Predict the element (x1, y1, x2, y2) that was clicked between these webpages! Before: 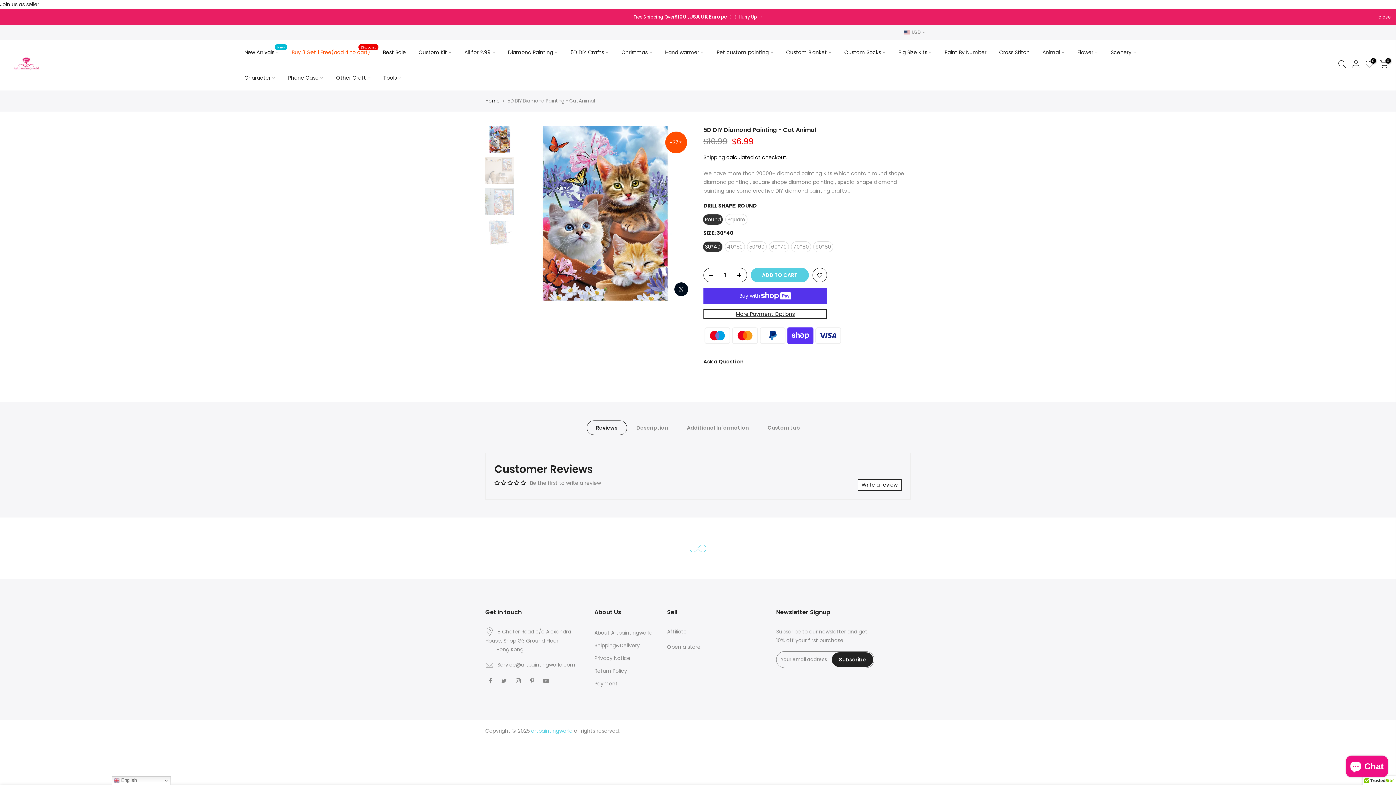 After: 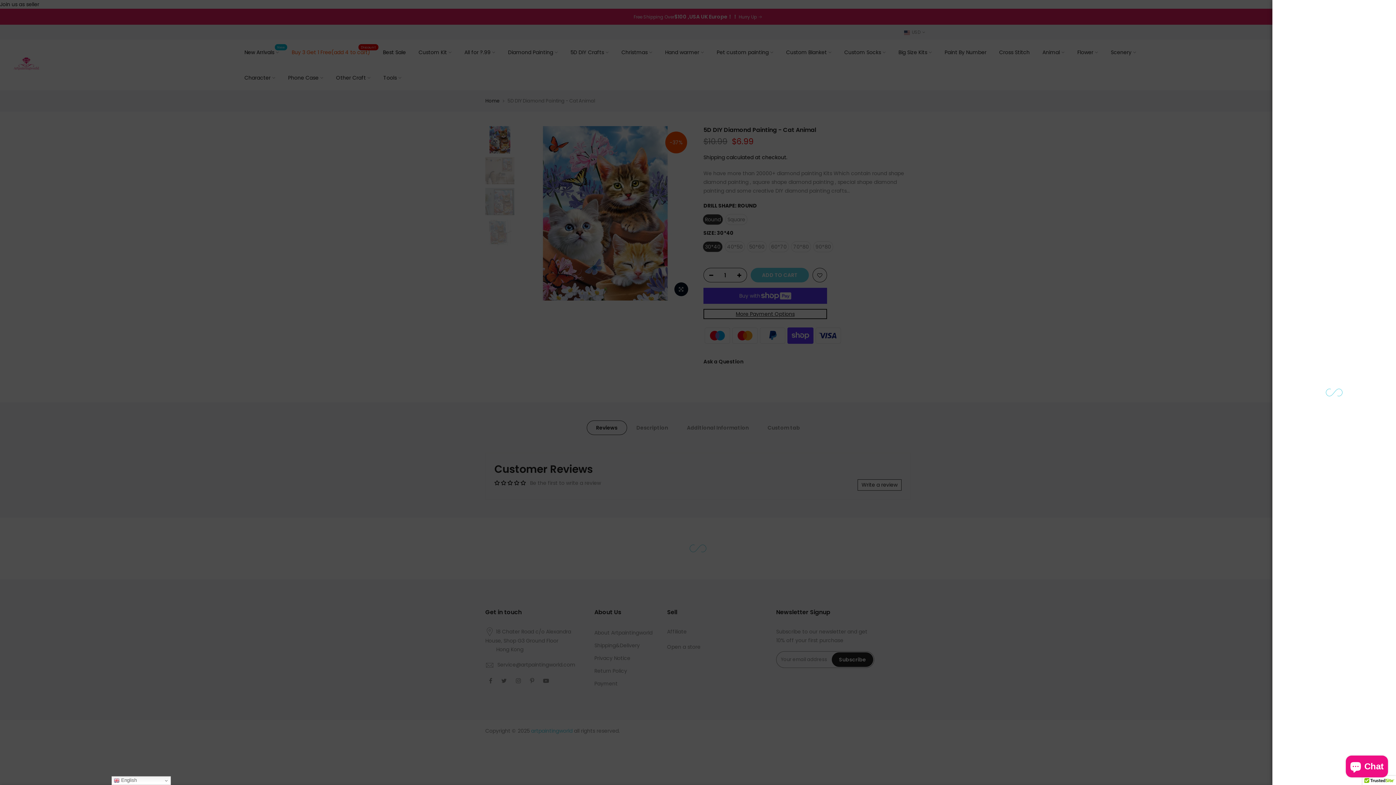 Action: bbox: (1352, 60, 1360, 70)